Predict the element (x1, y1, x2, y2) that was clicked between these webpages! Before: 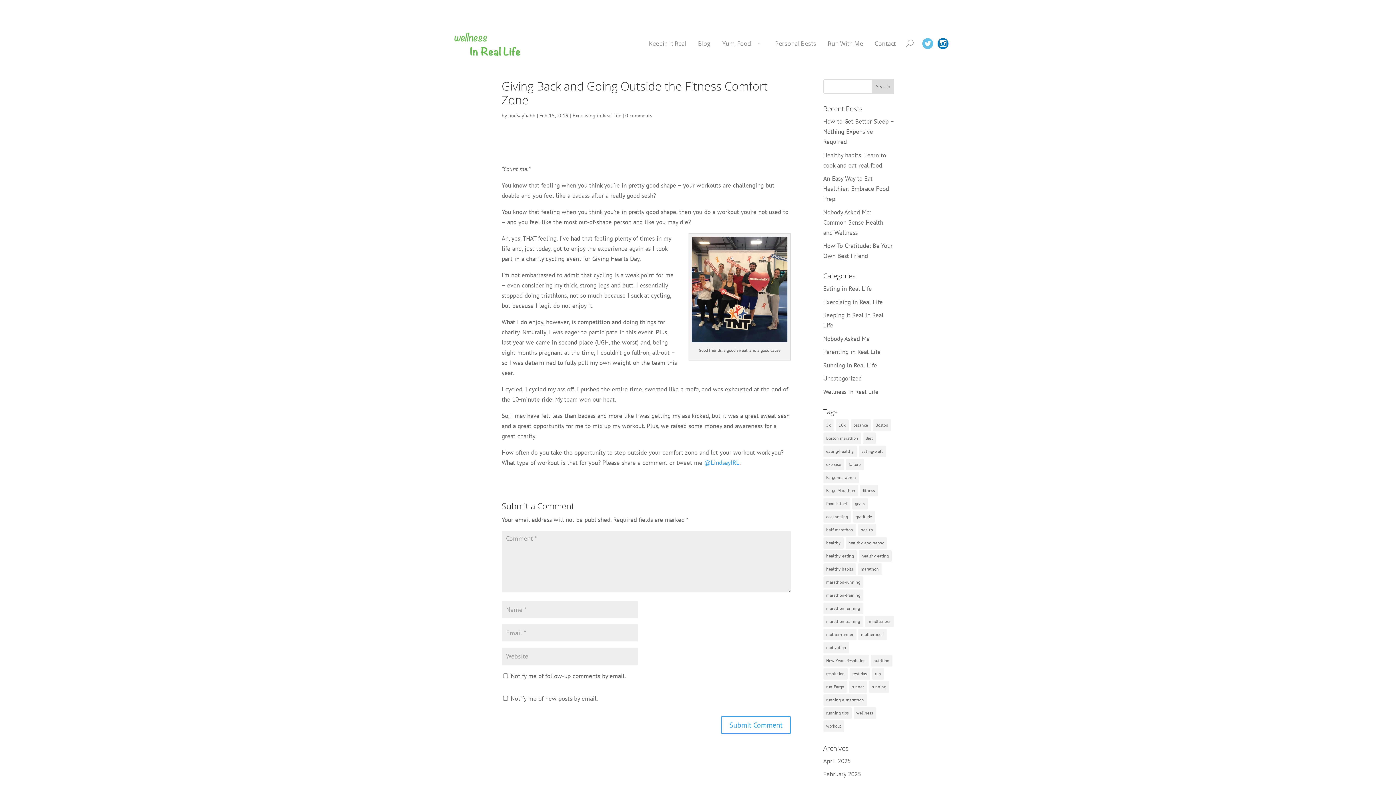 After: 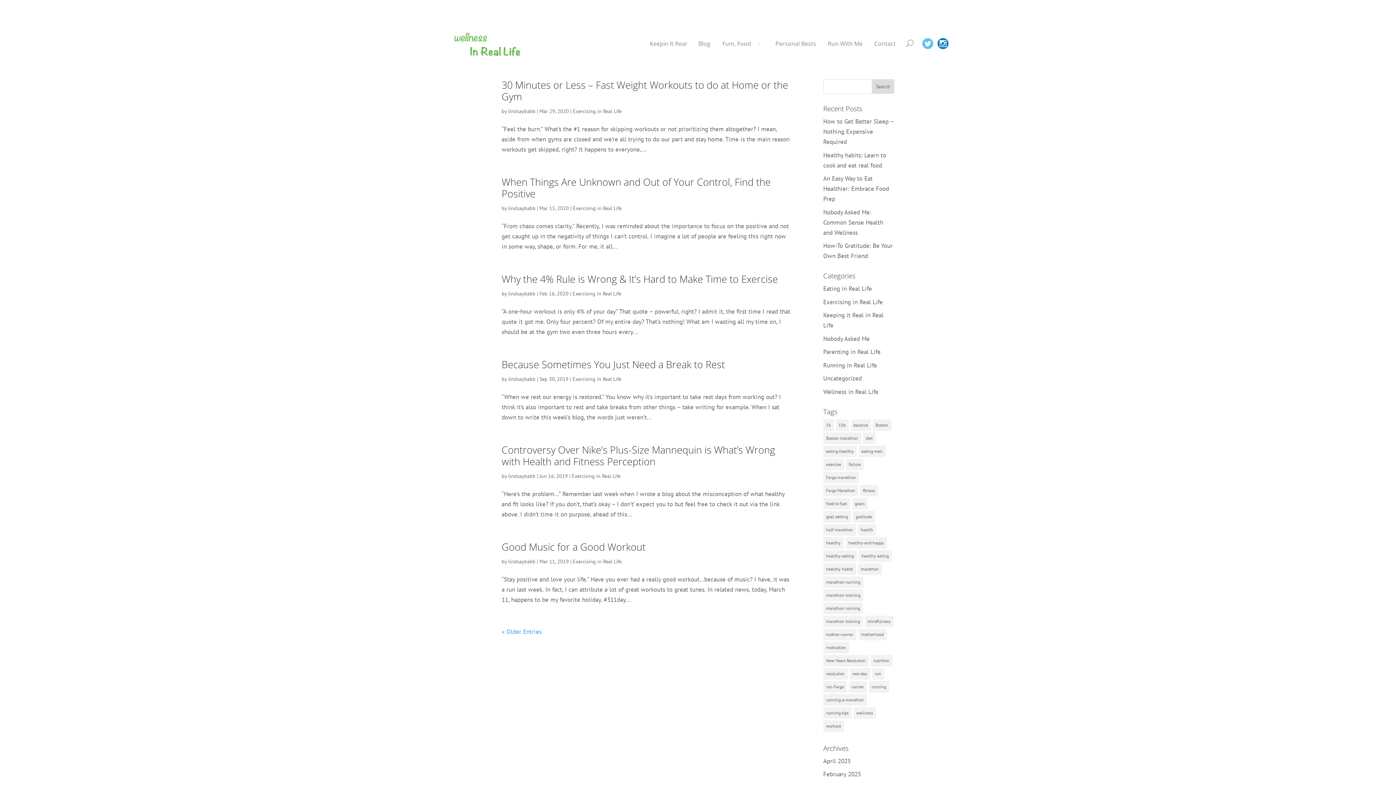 Action: label: Exercising in Real Life bbox: (572, 112, 621, 118)